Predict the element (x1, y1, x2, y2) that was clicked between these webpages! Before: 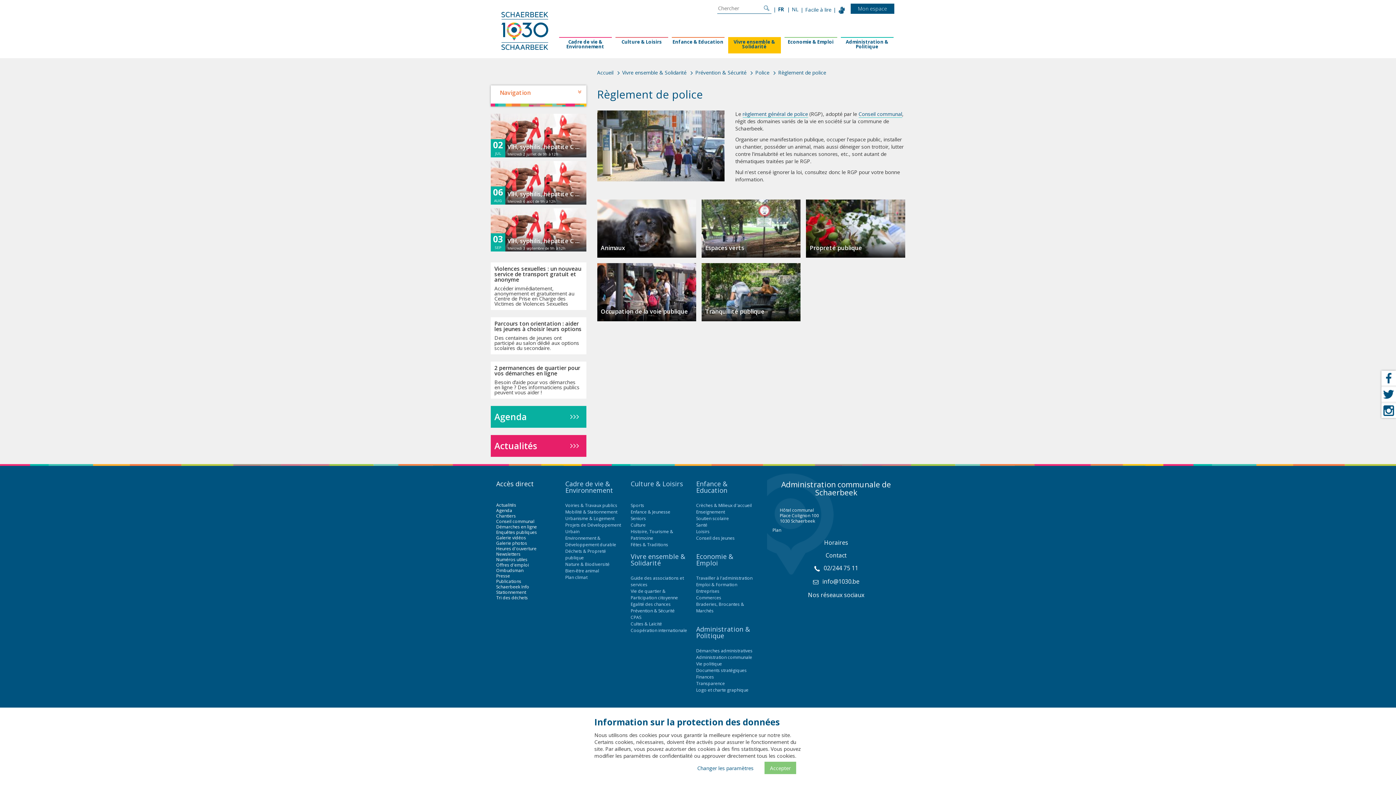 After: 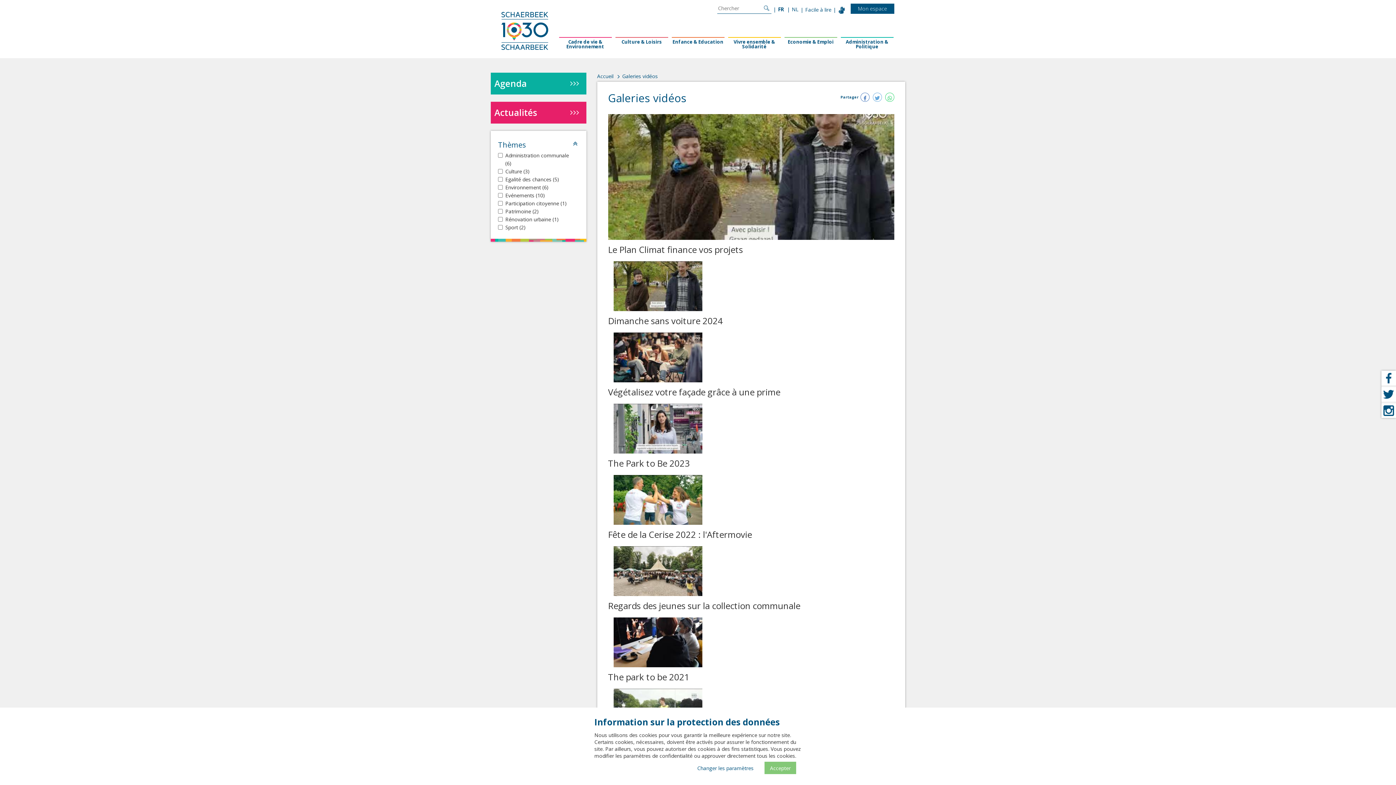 Action: bbox: (496, 535, 554, 540) label: Galerie vidéos